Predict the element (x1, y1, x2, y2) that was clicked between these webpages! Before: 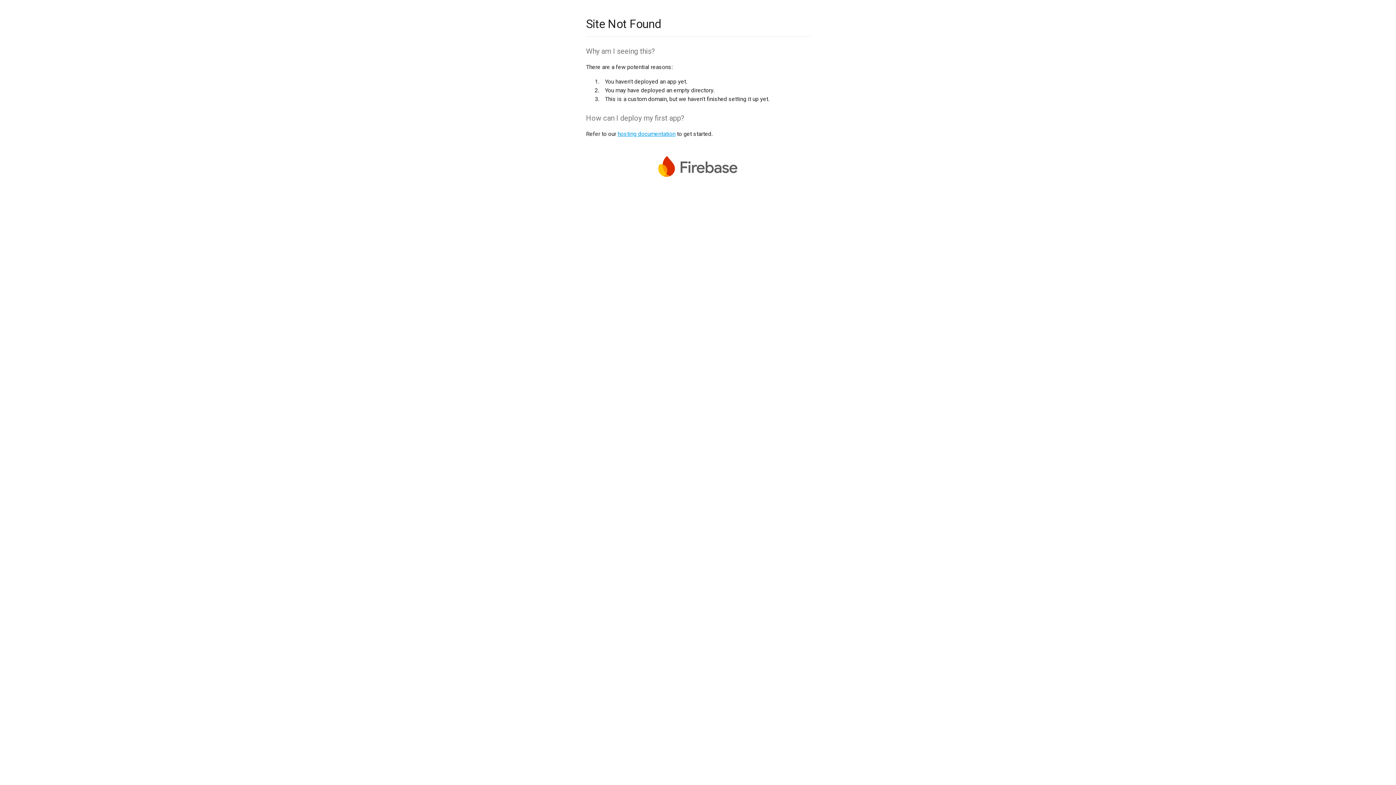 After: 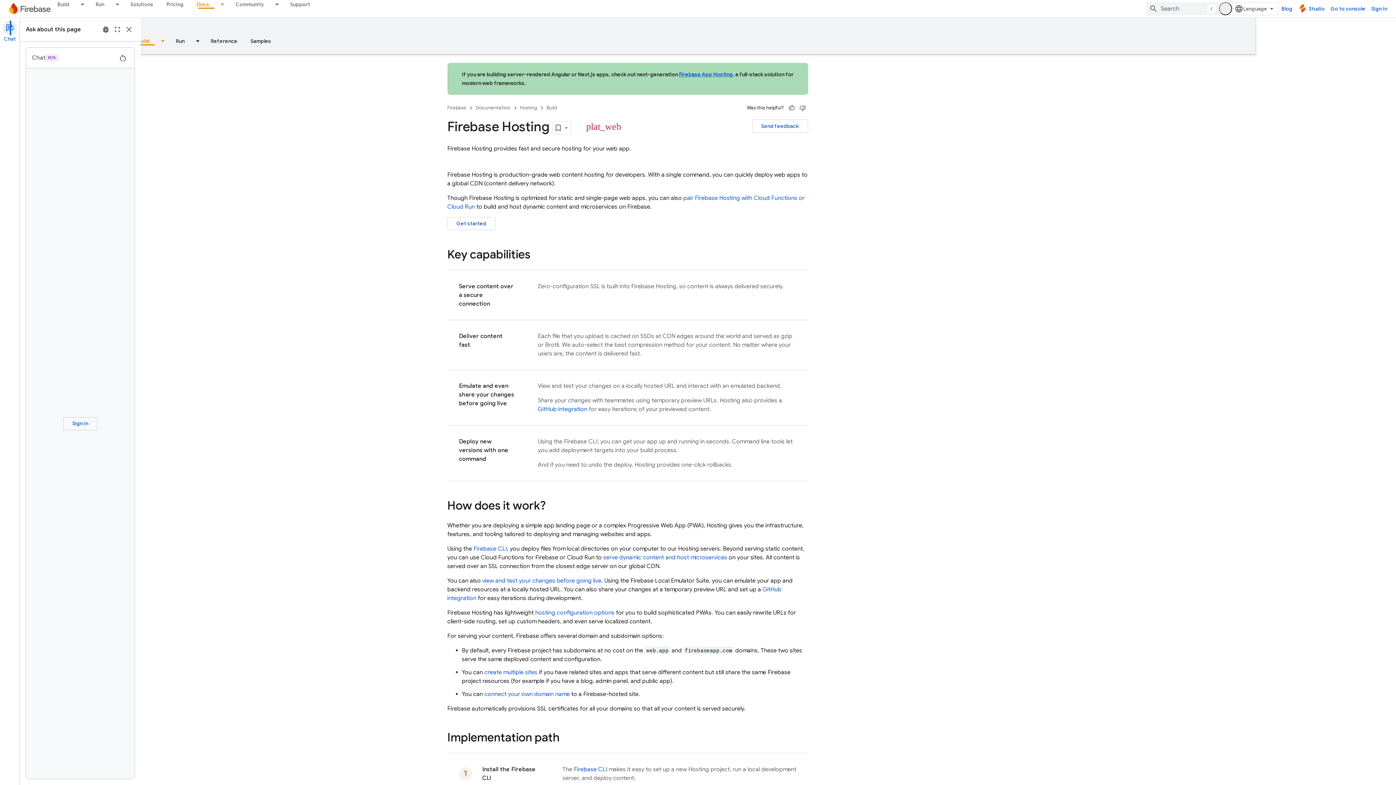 Action: bbox: (617, 130, 675, 137) label: hosting documentation